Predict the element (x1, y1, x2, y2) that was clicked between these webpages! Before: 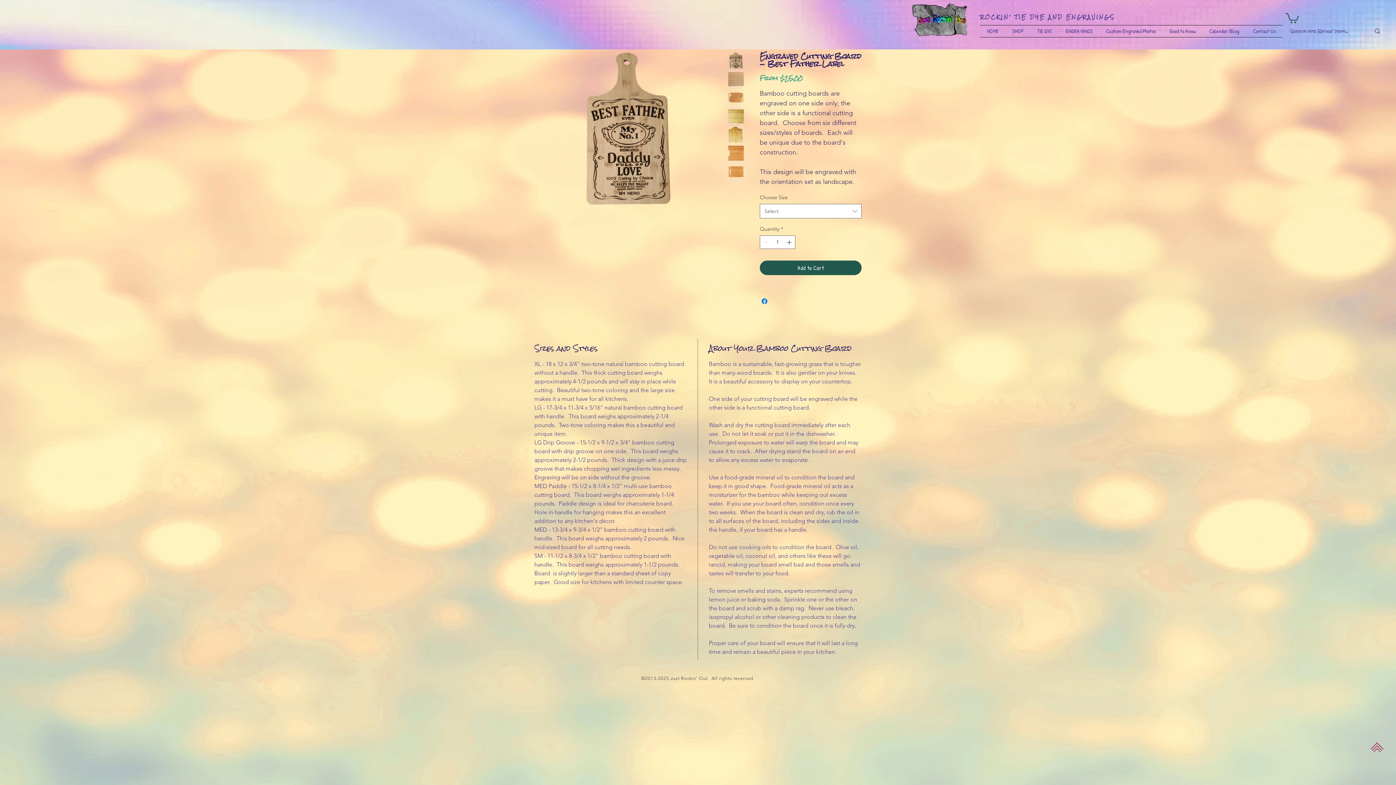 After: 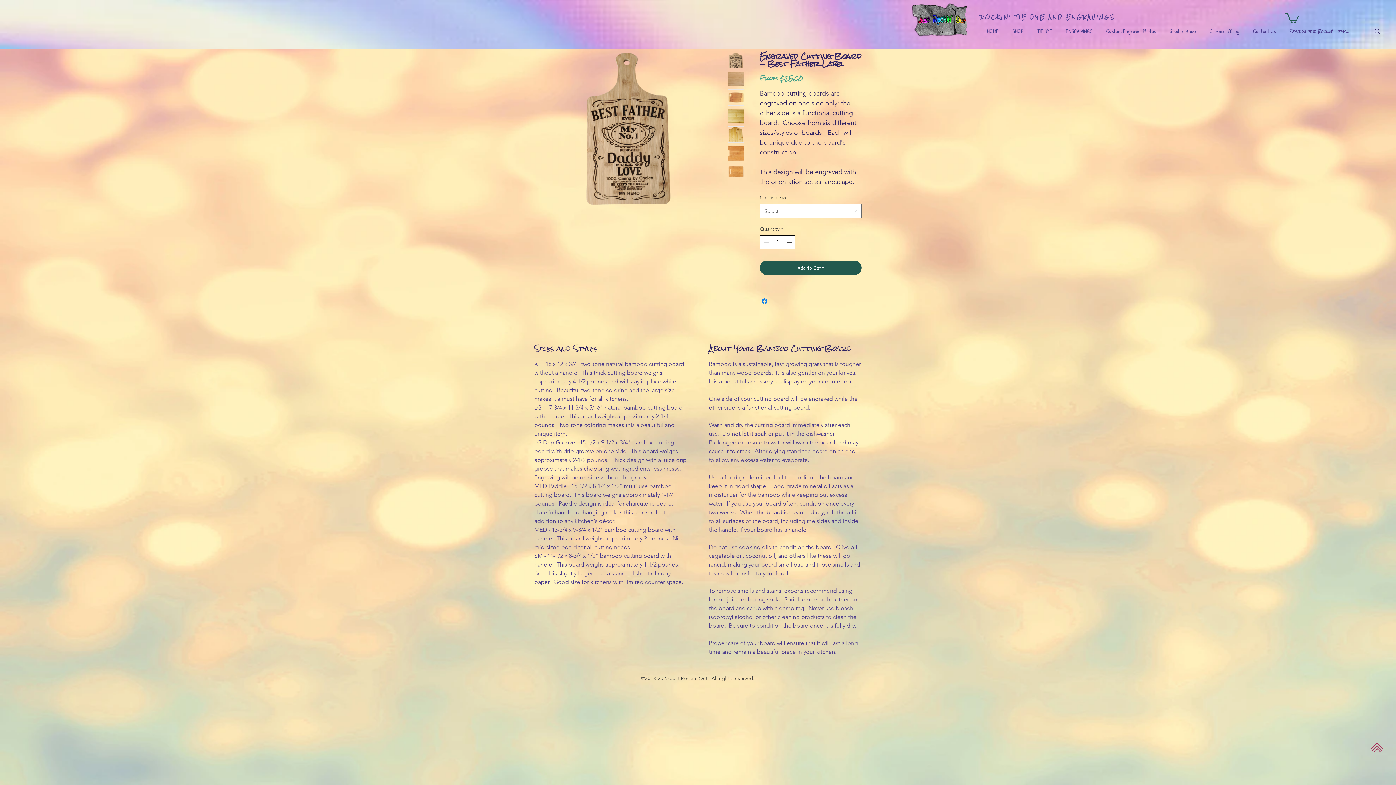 Action: label: Increment bbox: (785, 236, 794, 248)